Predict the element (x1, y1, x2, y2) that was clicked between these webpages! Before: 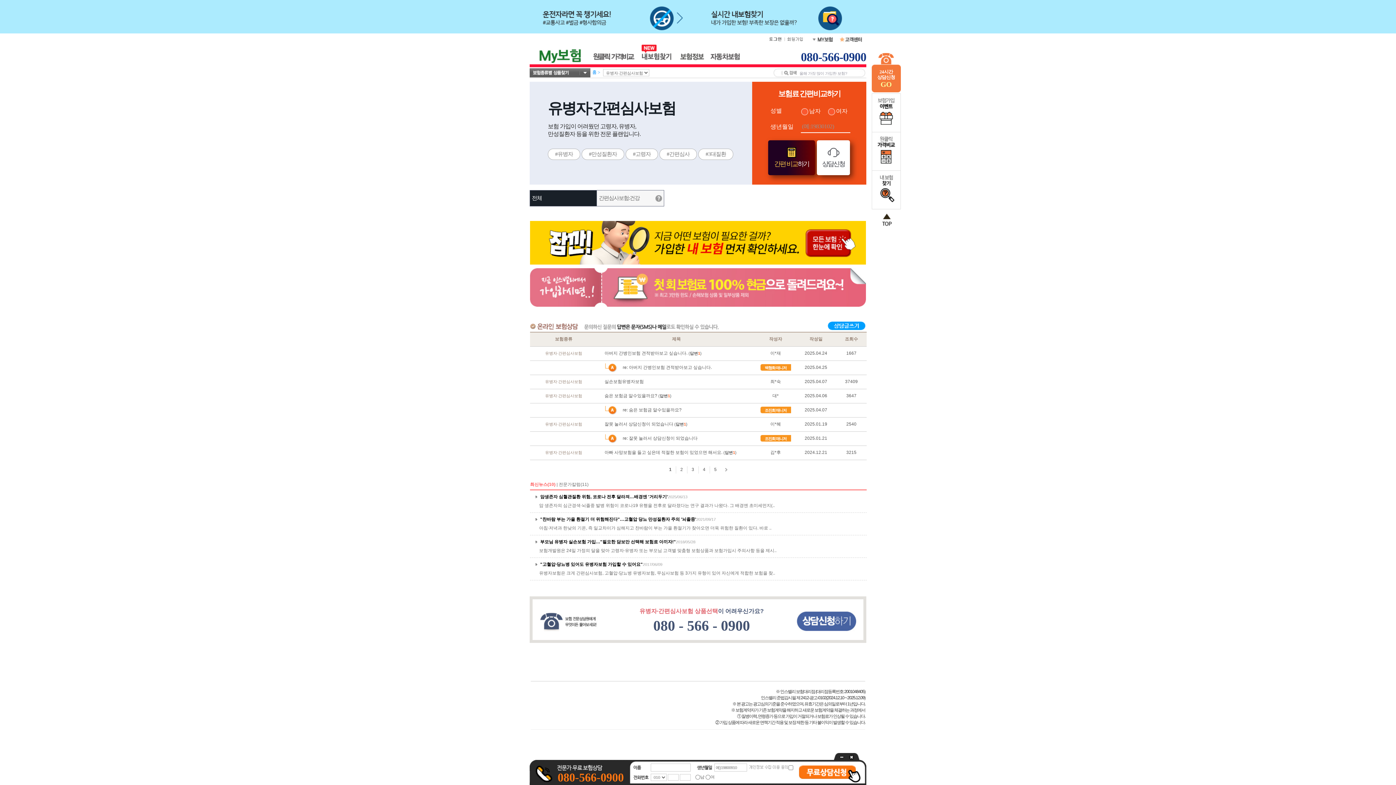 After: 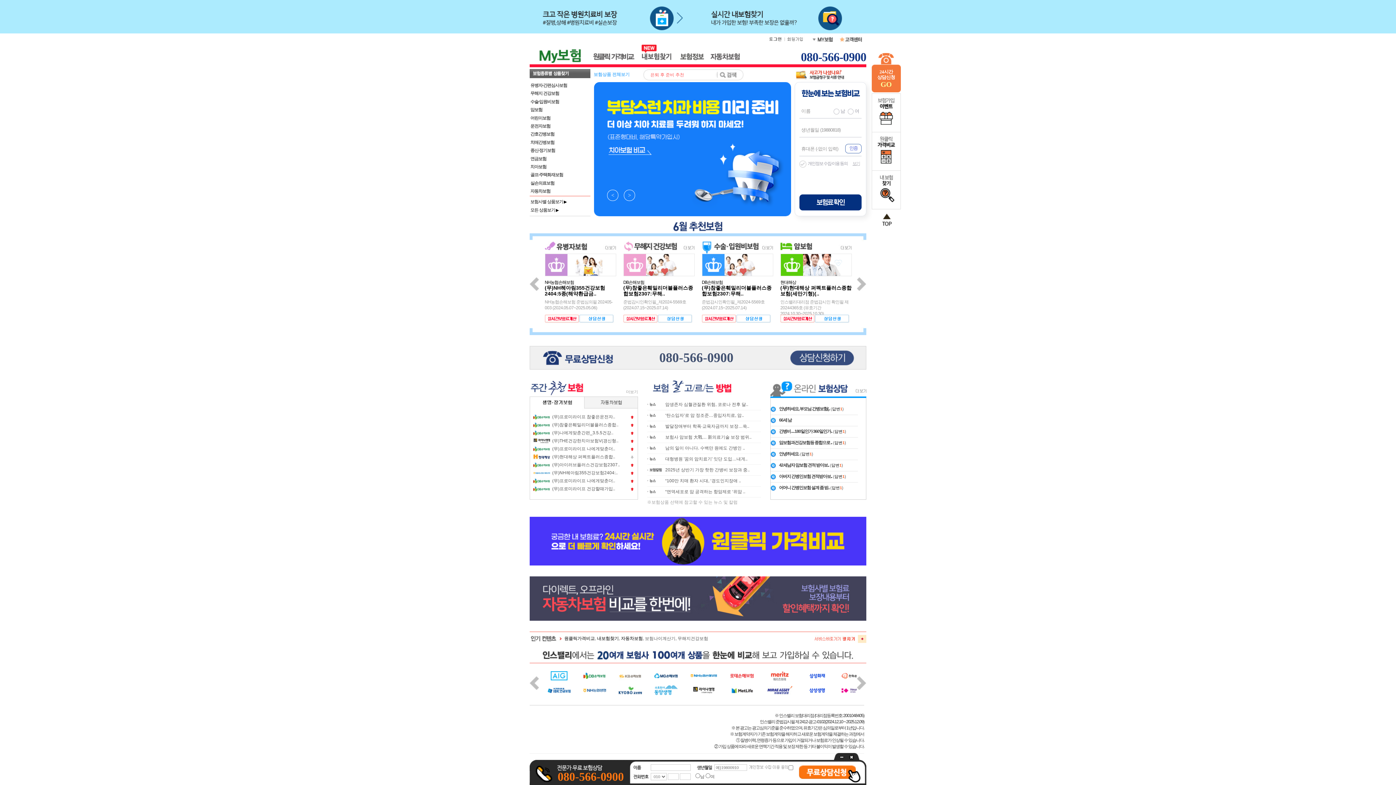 Action: bbox: (529, 60, 590, 65)